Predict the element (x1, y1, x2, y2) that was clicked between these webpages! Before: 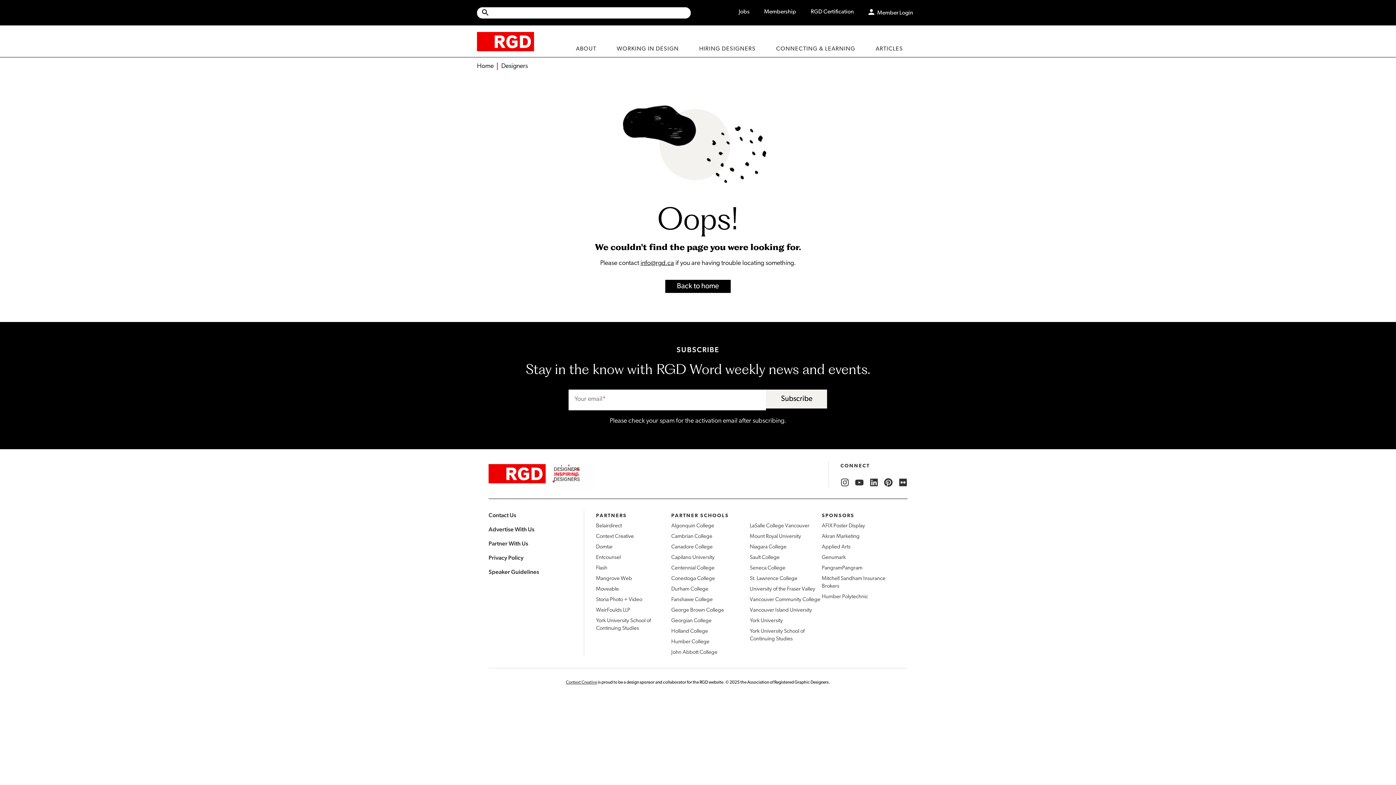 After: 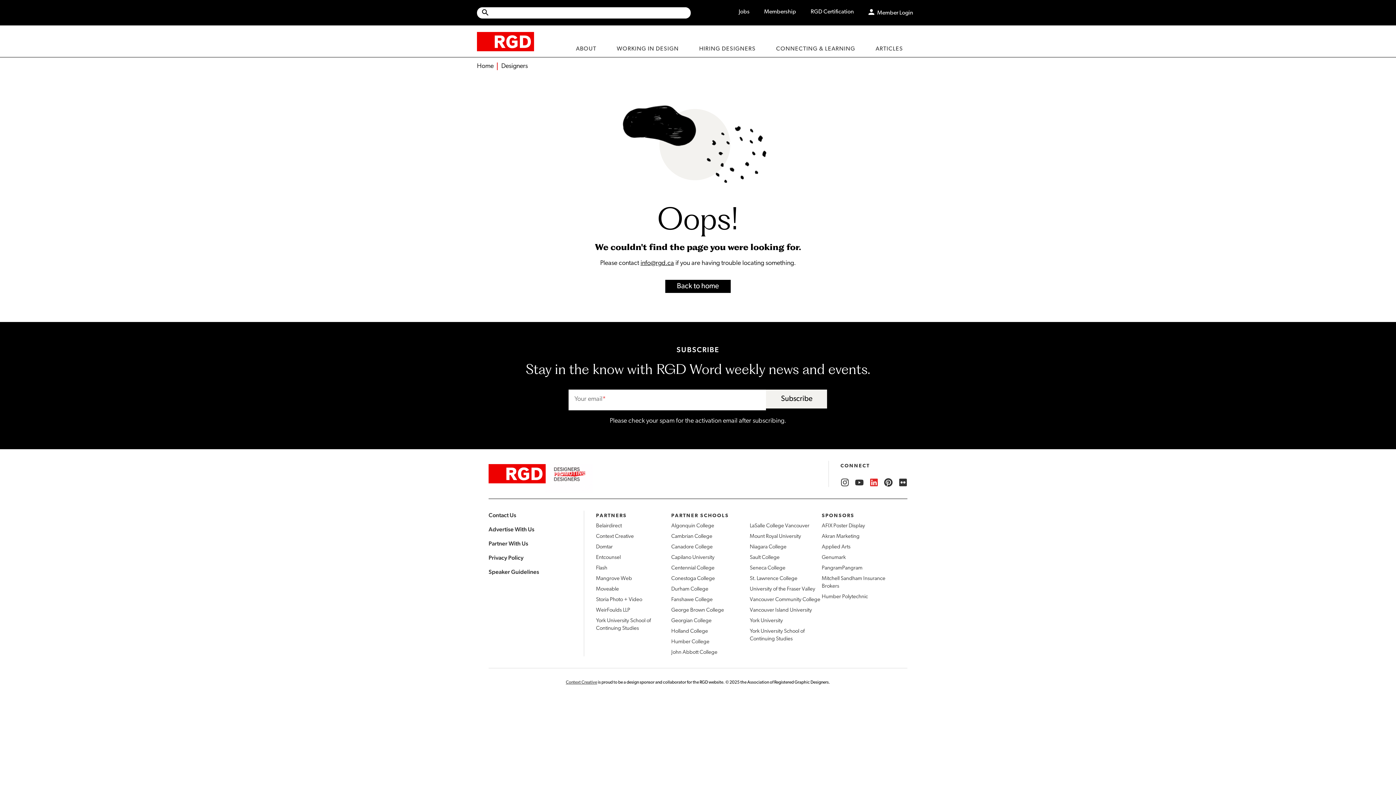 Action: label: RGD LinkedIn bbox: (869, 478, 878, 487)